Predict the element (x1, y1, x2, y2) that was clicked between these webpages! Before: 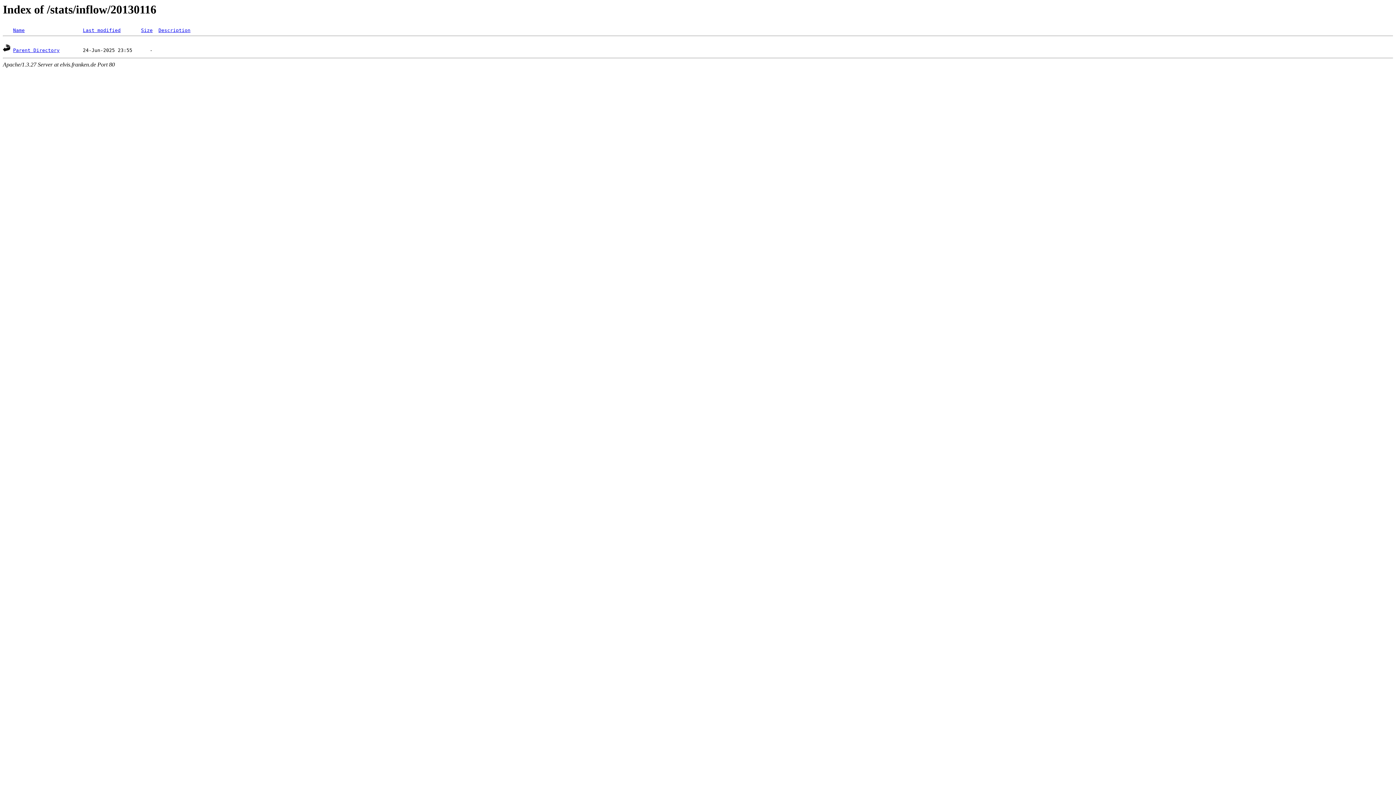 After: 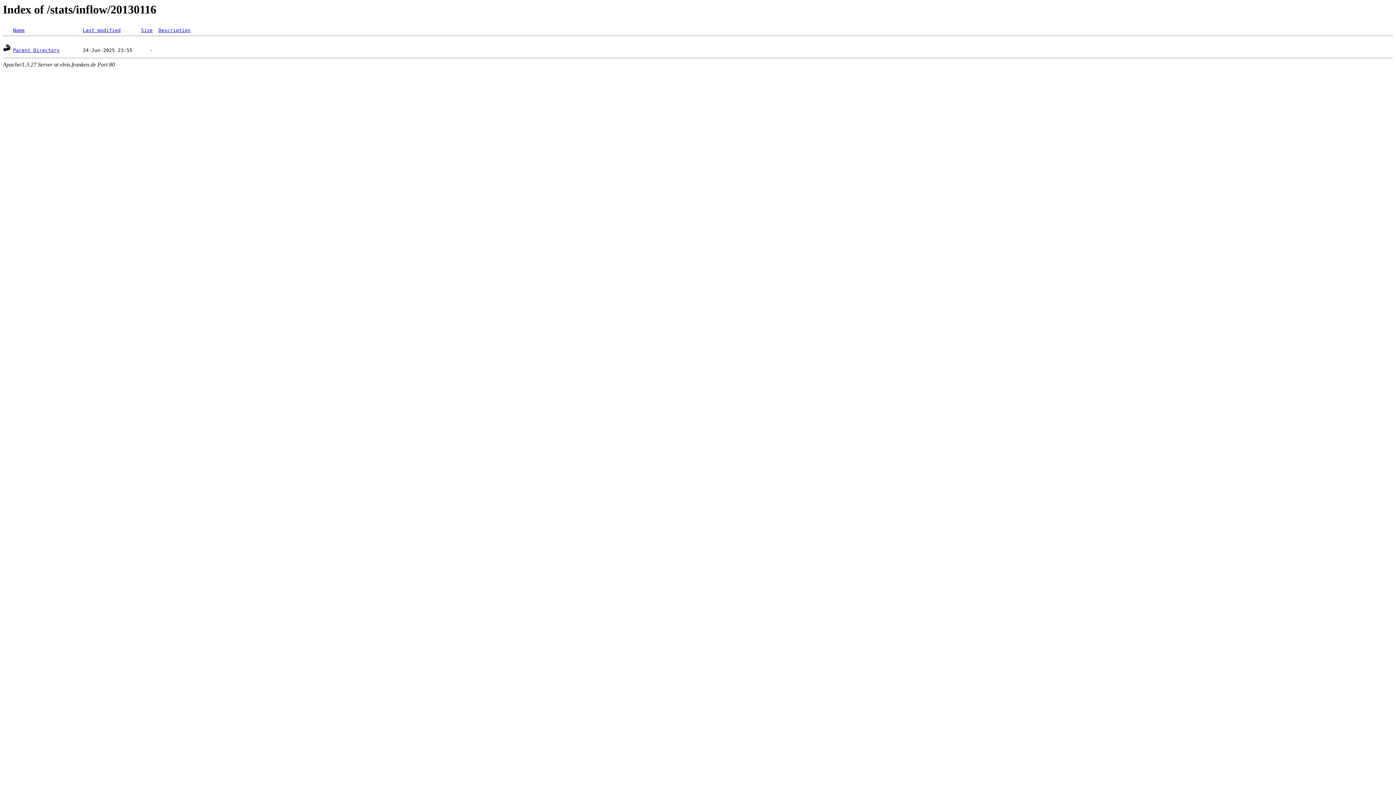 Action: bbox: (141, 27, 152, 33) label: Size